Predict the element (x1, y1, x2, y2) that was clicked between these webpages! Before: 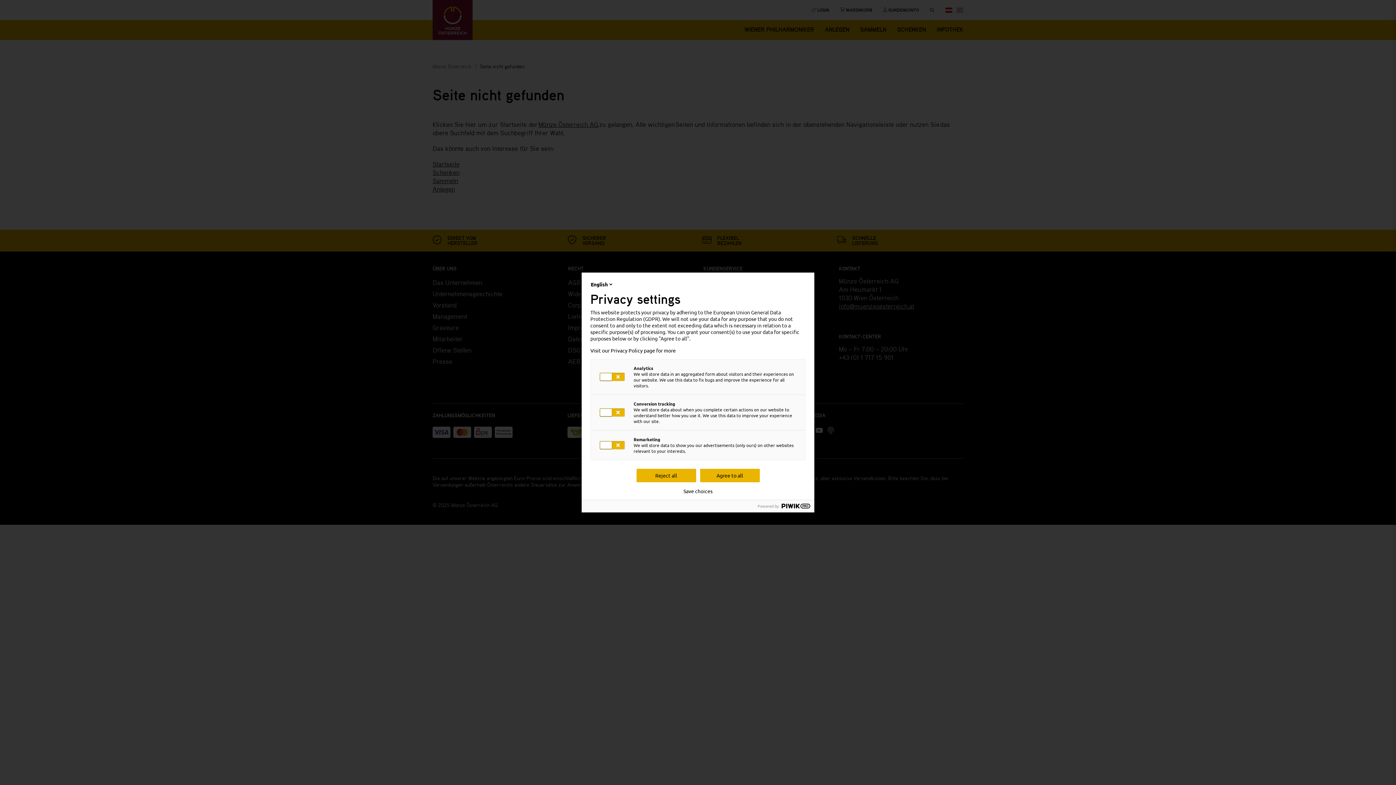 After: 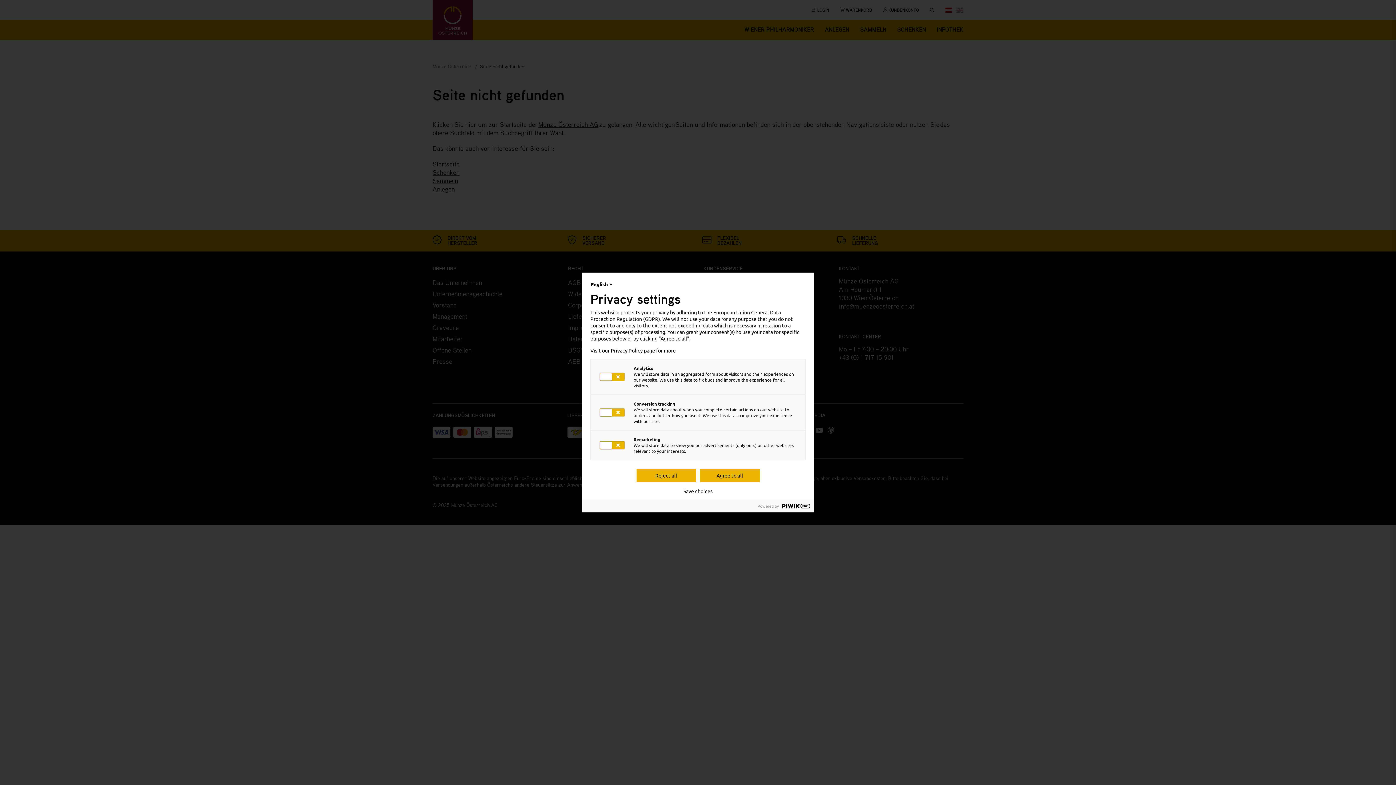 Action: bbox: (590, 347, 805, 353) label: Visit our Privacy Policy page for more